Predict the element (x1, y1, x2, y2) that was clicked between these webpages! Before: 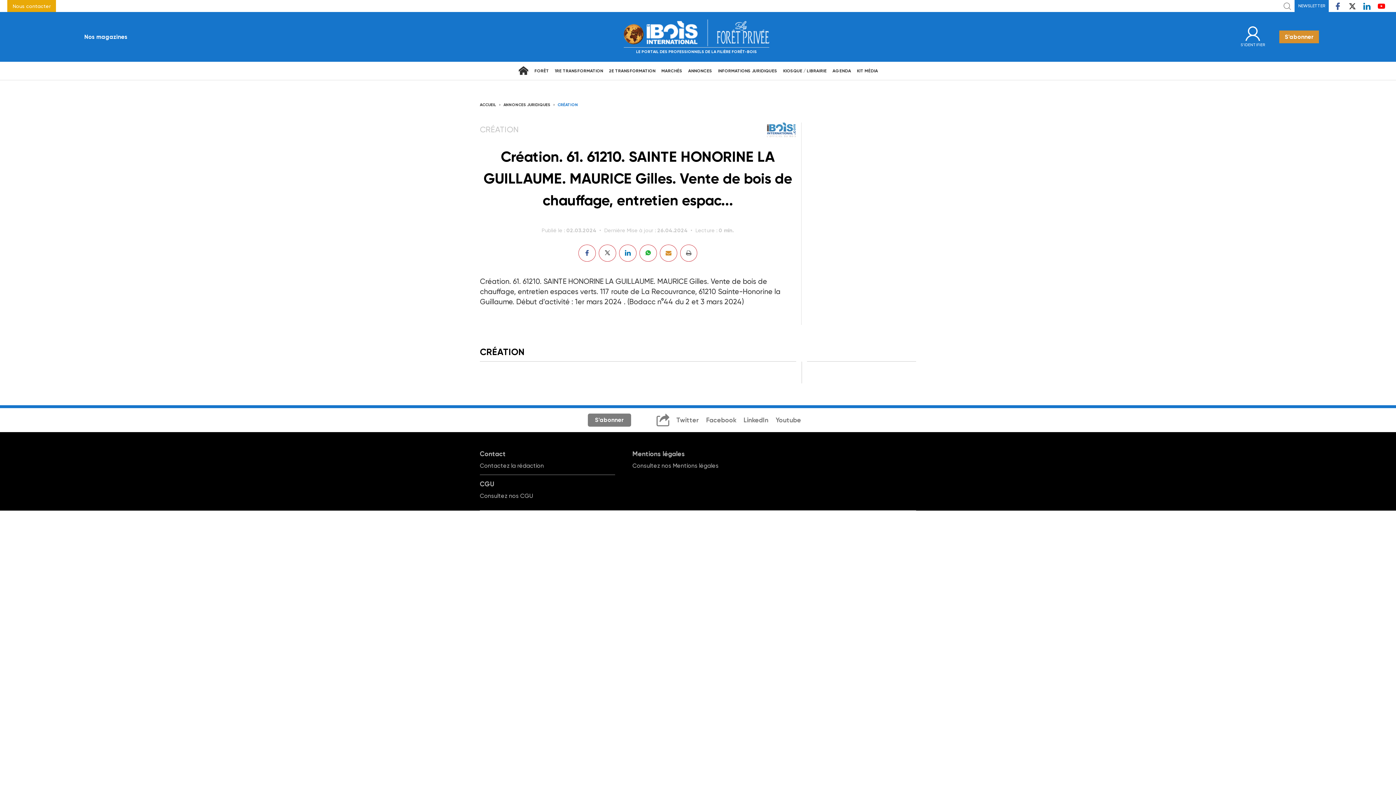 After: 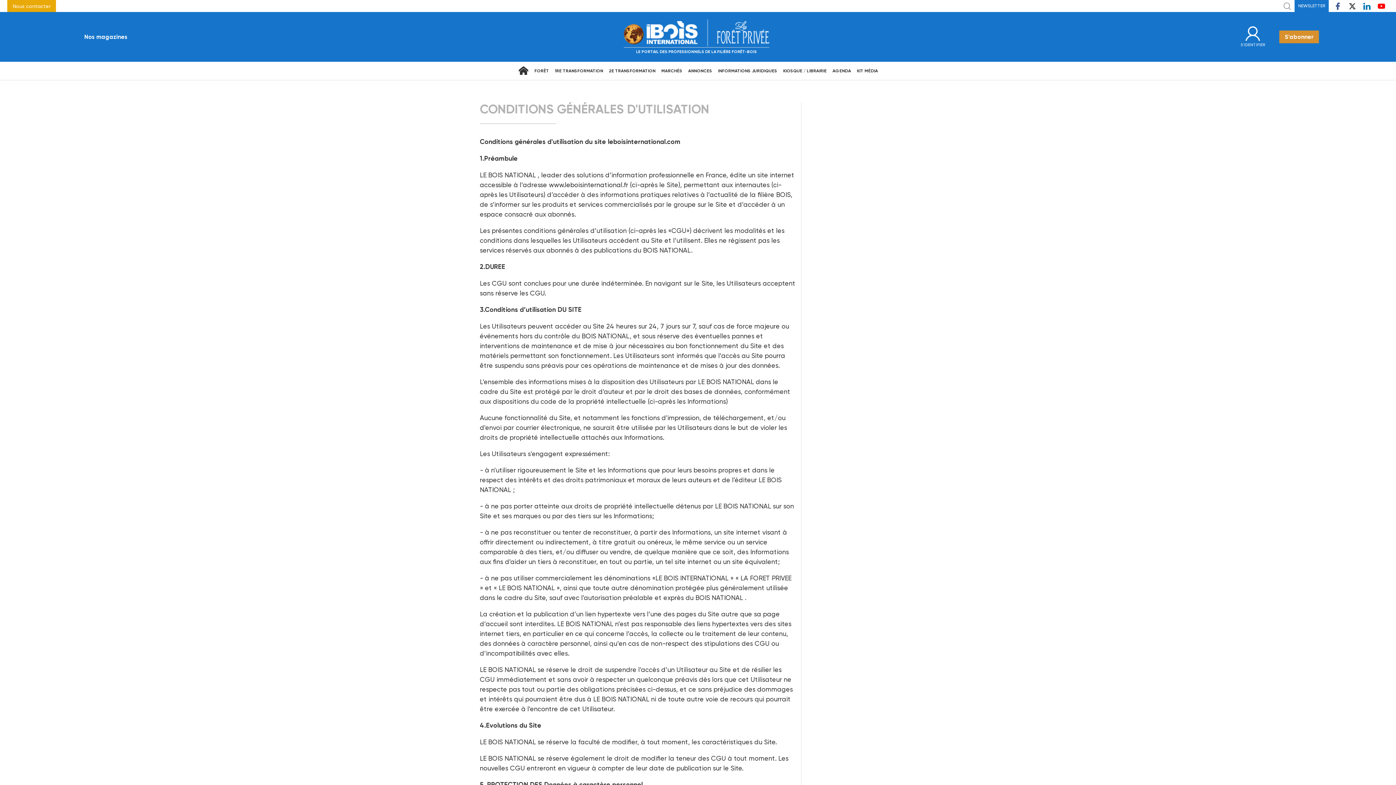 Action: label: CGU

Consultez nos CGU bbox: (480, 480, 615, 499)